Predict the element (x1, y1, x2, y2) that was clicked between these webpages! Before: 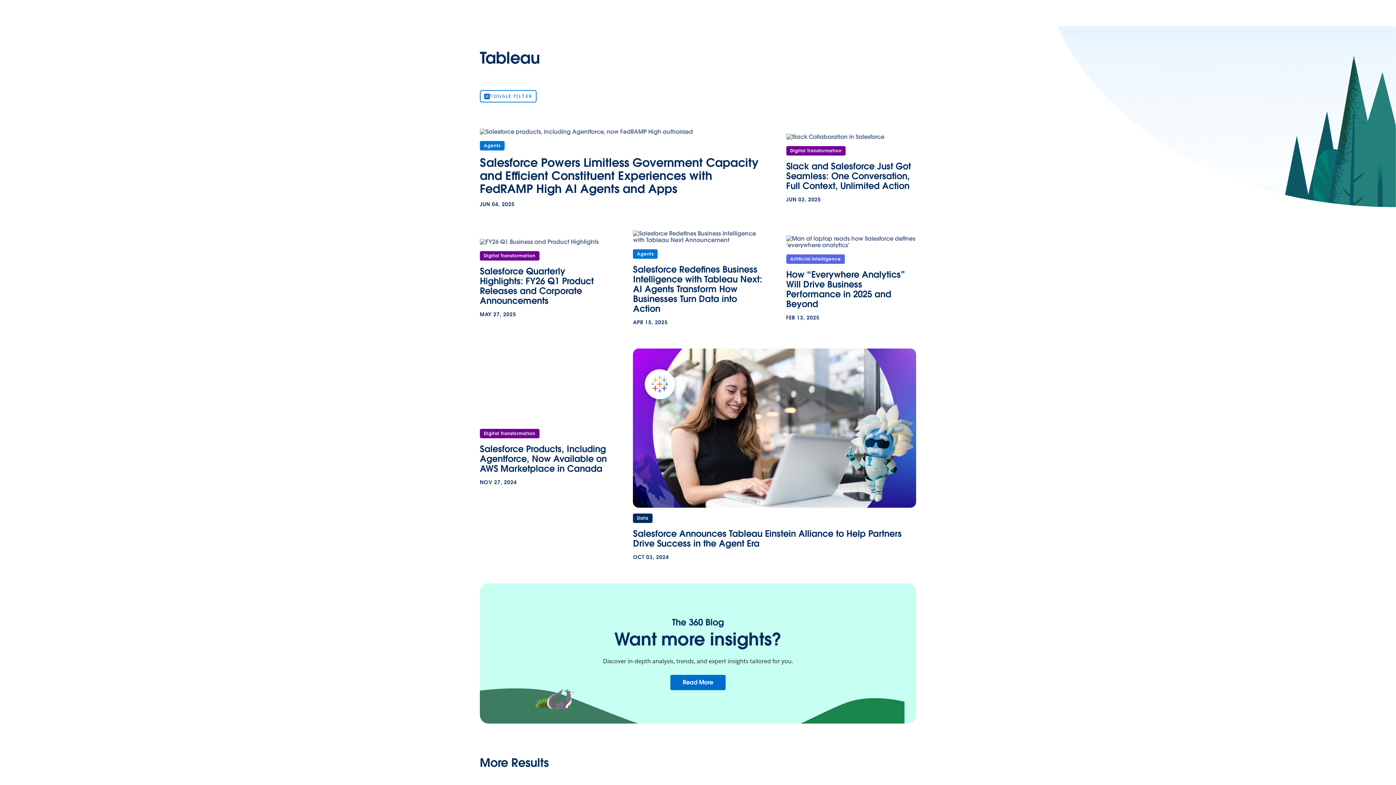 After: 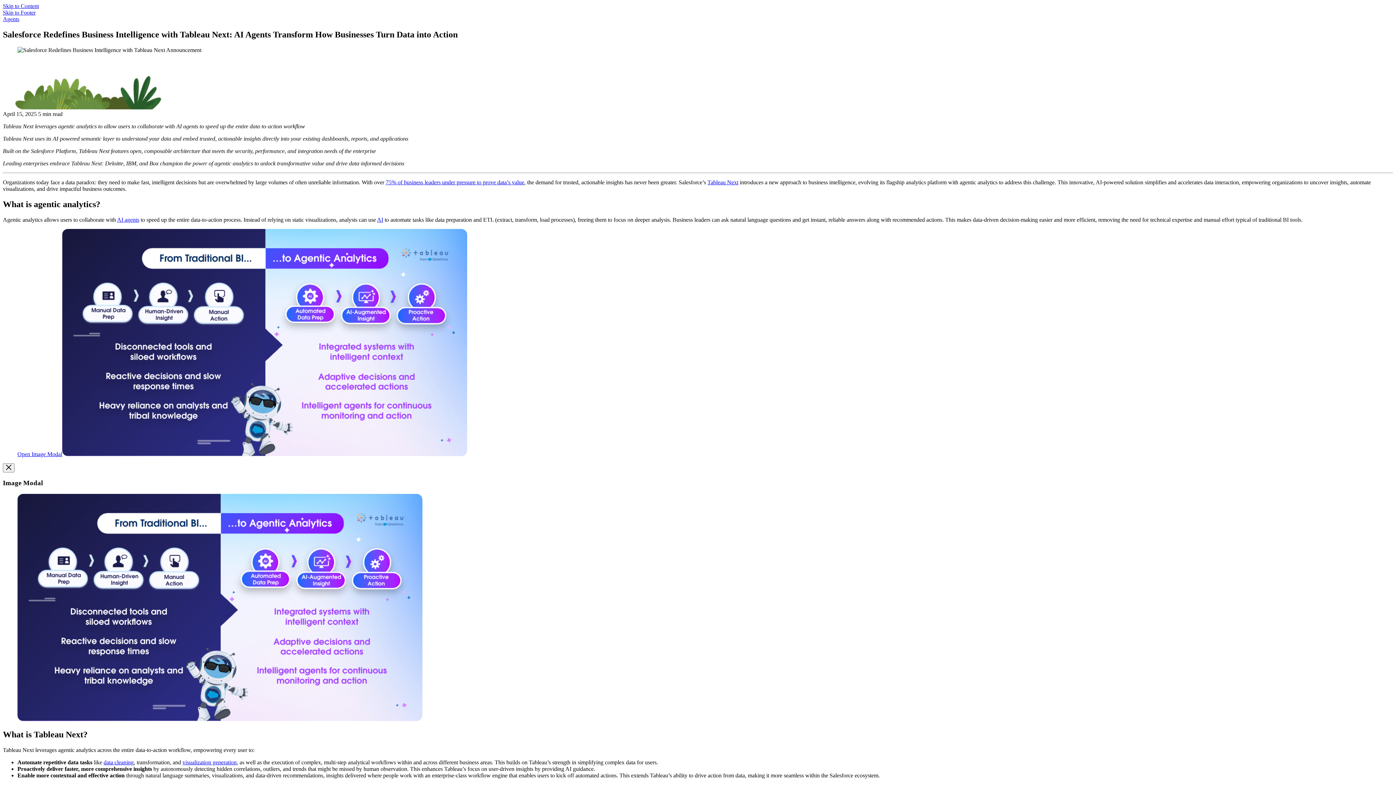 Action: bbox: (633, 264, 762, 314) label: Salesforce Redefines Business Intelligence with Tableau Next: AI Agents Transform How Businesses Turn Data into Action